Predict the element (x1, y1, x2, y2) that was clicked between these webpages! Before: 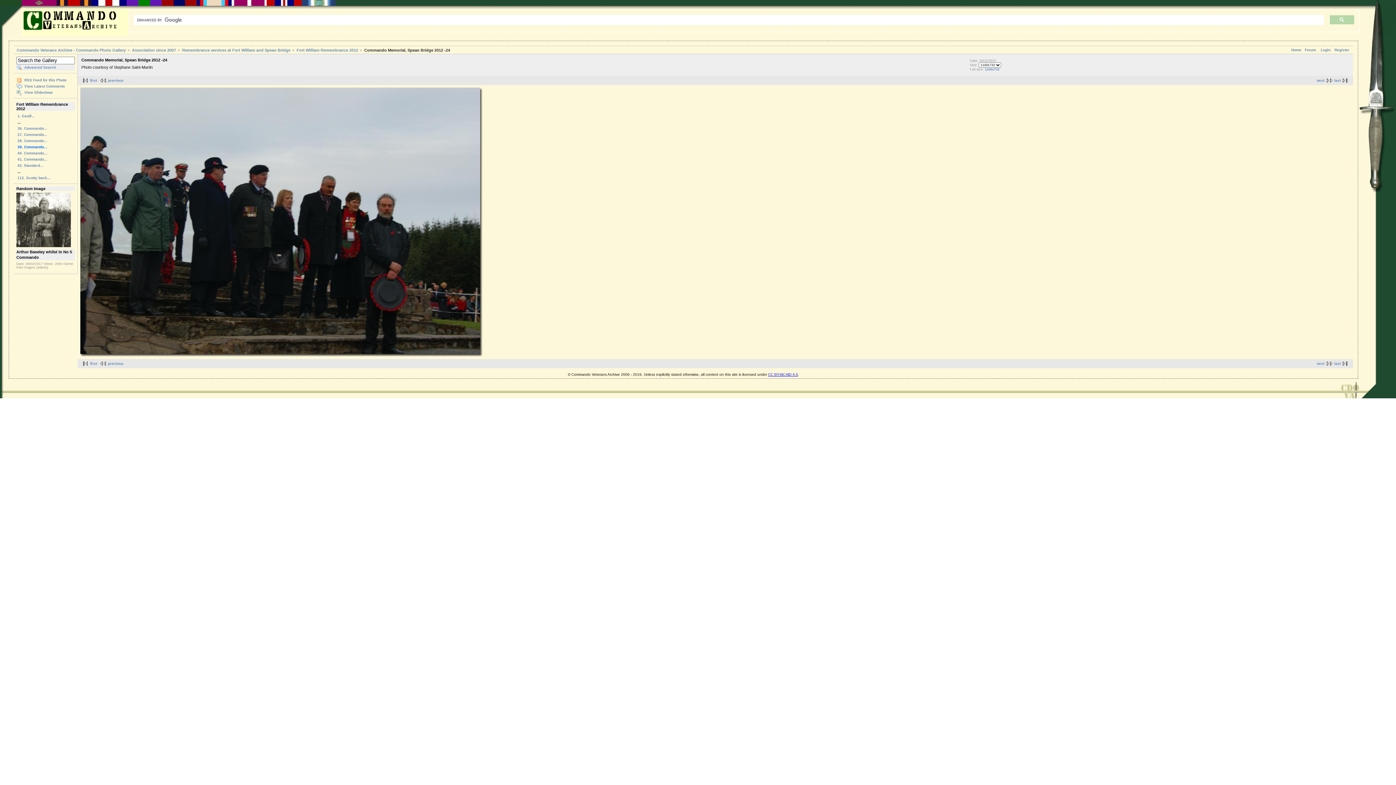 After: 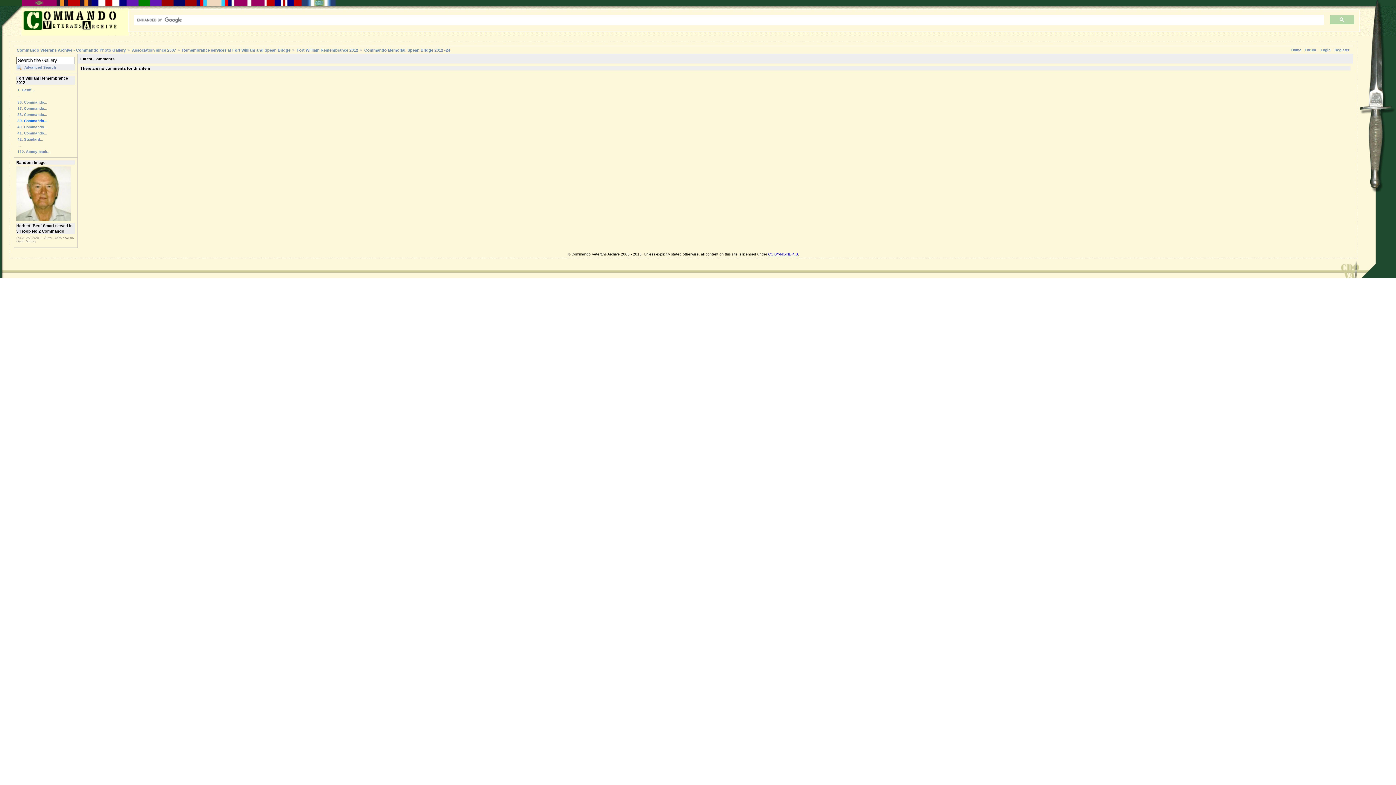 Action: label: View Latest Comments bbox: (16, 83, 74, 89)